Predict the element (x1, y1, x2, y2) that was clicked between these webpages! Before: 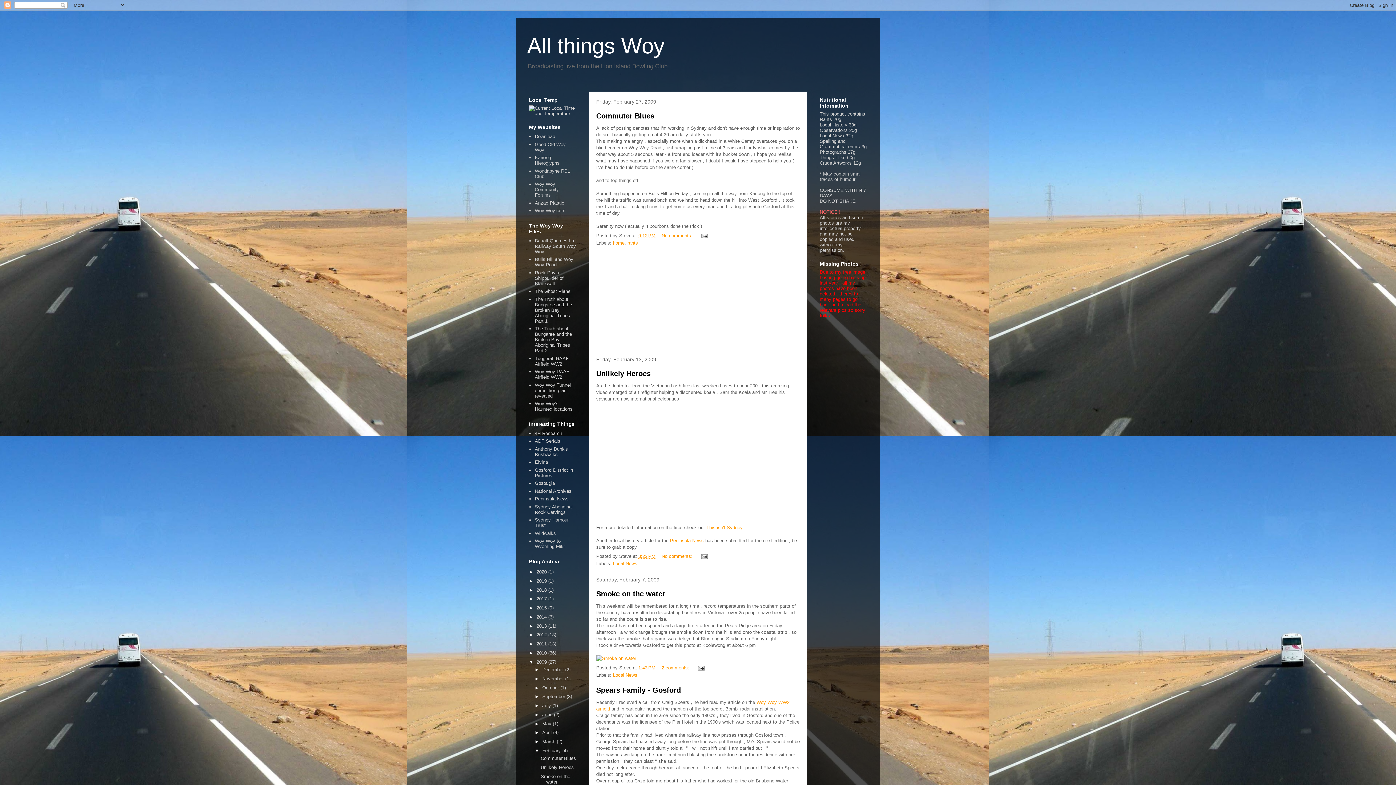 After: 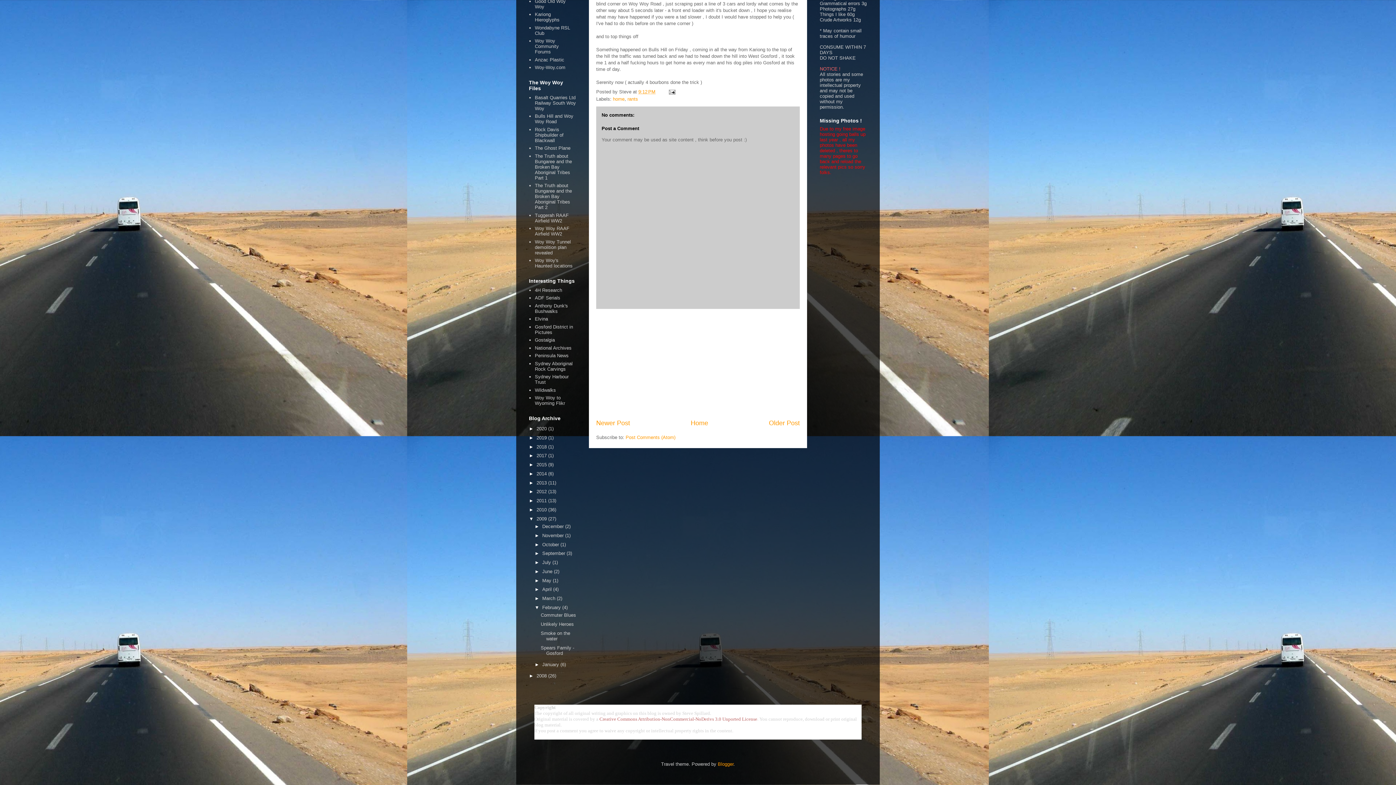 Action: bbox: (661, 232, 694, 238) label: No comments: 